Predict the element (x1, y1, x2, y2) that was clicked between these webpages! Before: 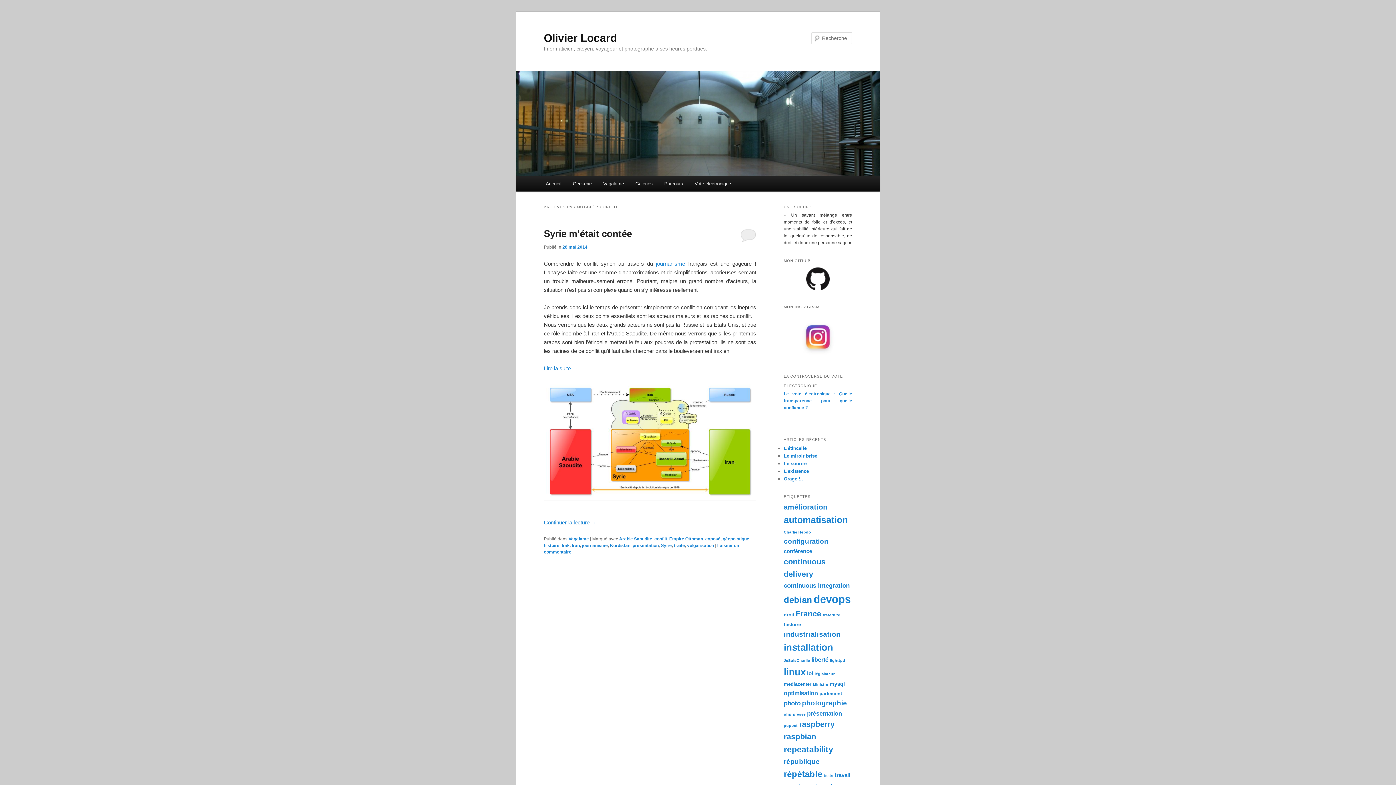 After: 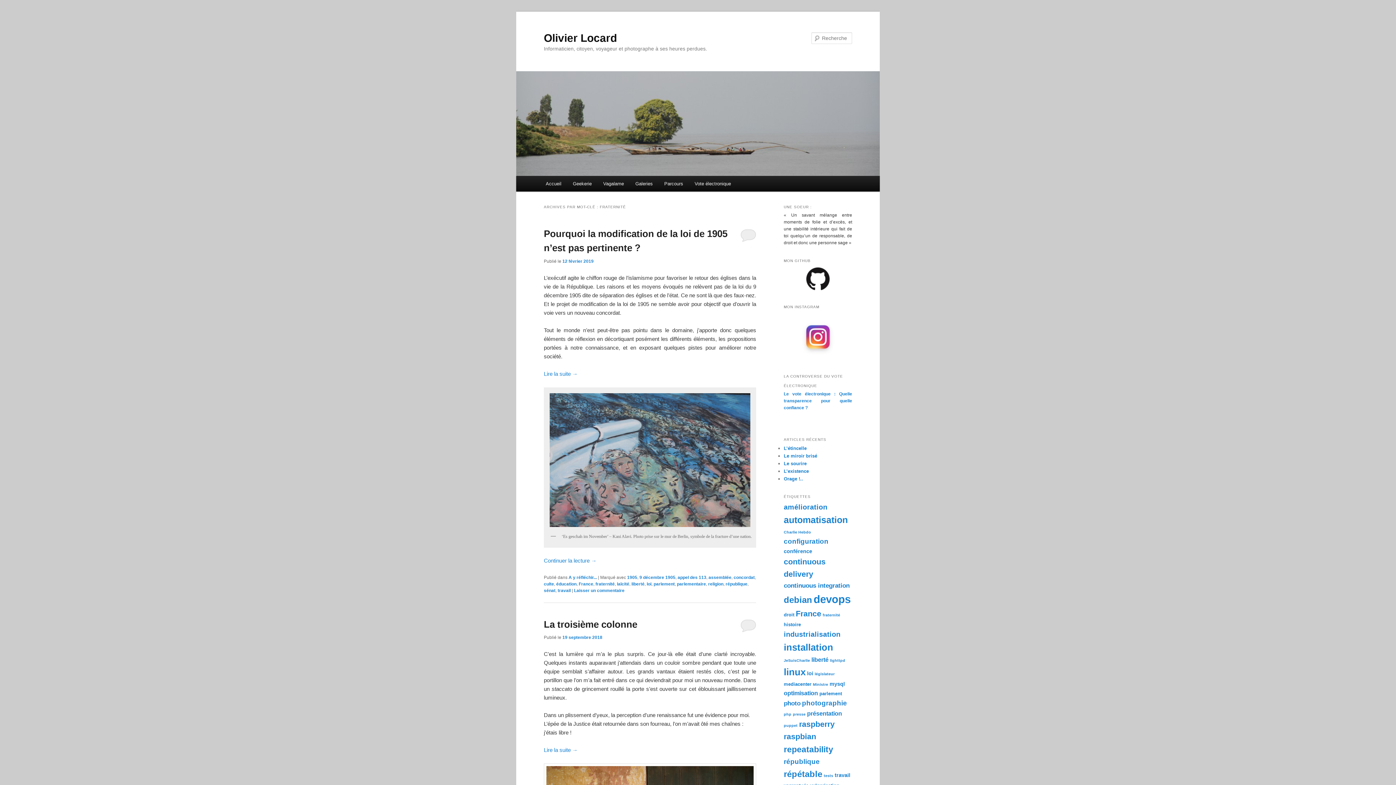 Action: bbox: (822, 613, 840, 617) label: fraternité (3 éléments)